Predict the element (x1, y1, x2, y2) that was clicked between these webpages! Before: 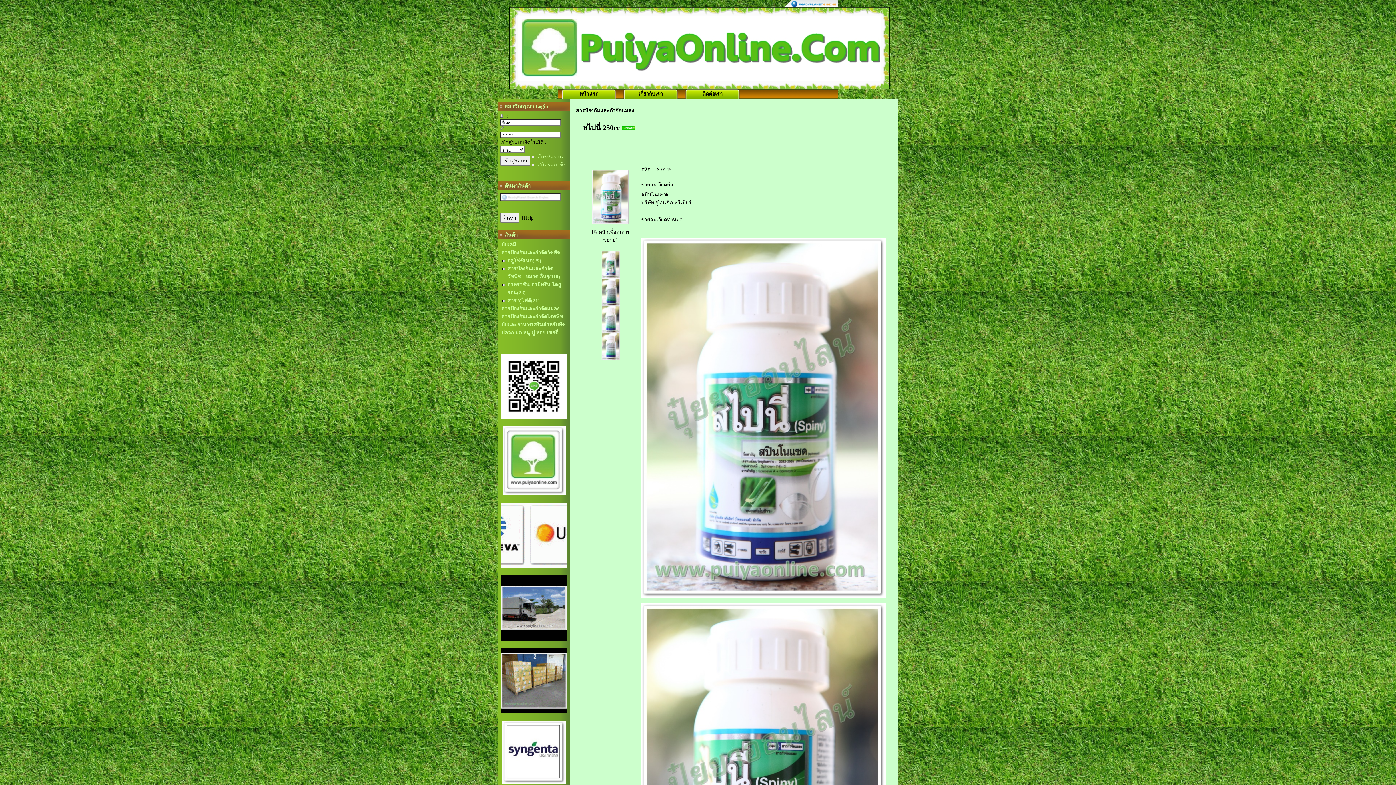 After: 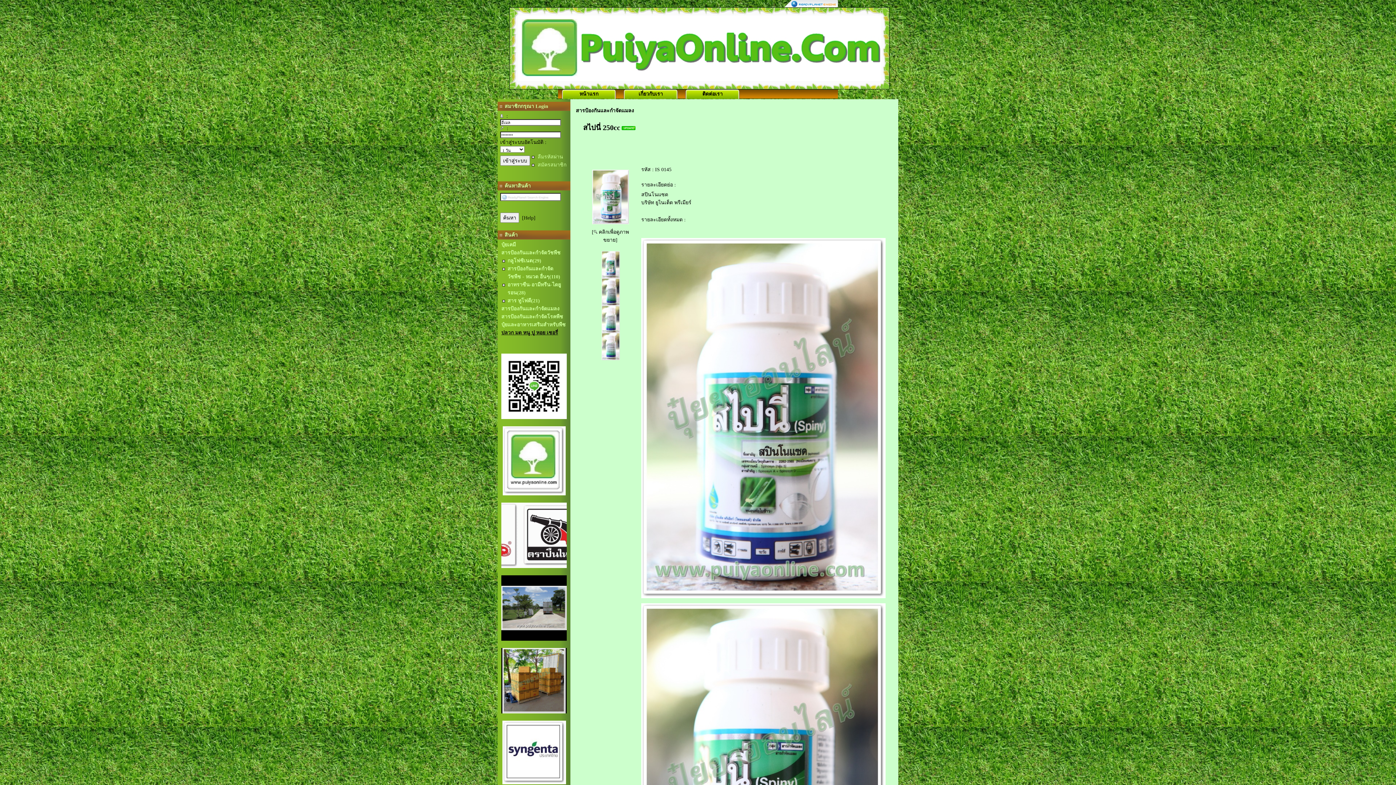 Action: label: ปลวก มด หนู ปู หอย เชอรี่ bbox: (501, 330, 558, 335)